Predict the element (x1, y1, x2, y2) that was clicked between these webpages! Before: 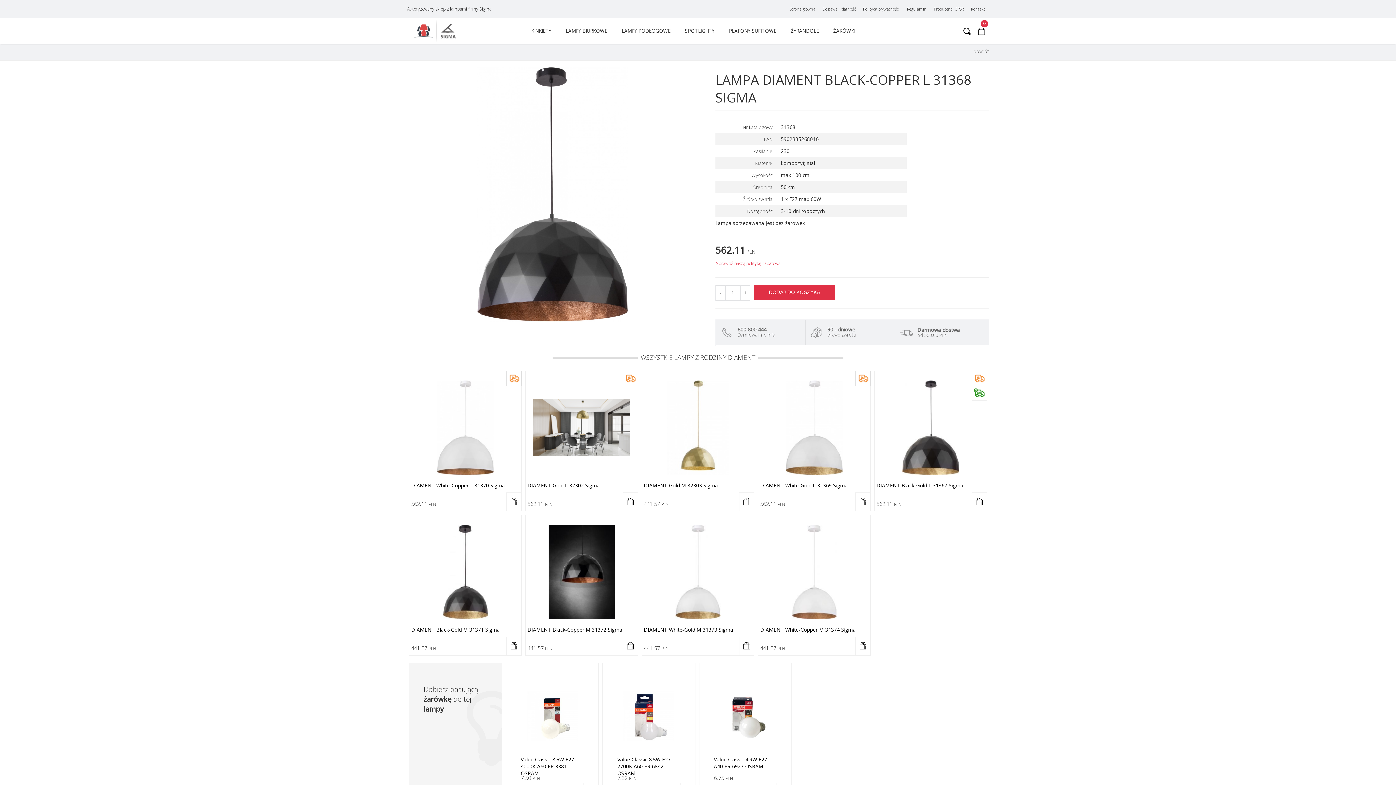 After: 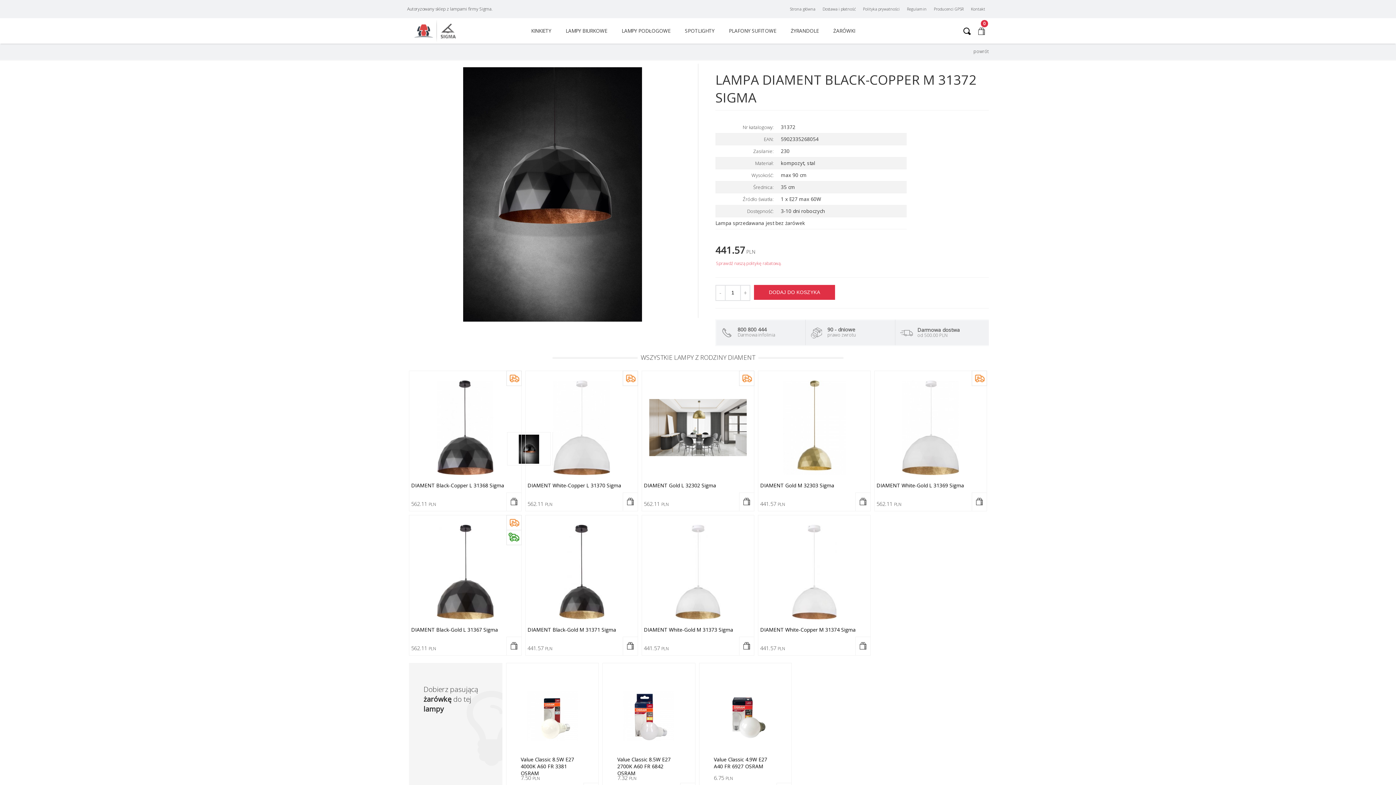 Action: label: DIAMENT Black-Copper M 31372 Sigma bbox: (527, 626, 622, 633)